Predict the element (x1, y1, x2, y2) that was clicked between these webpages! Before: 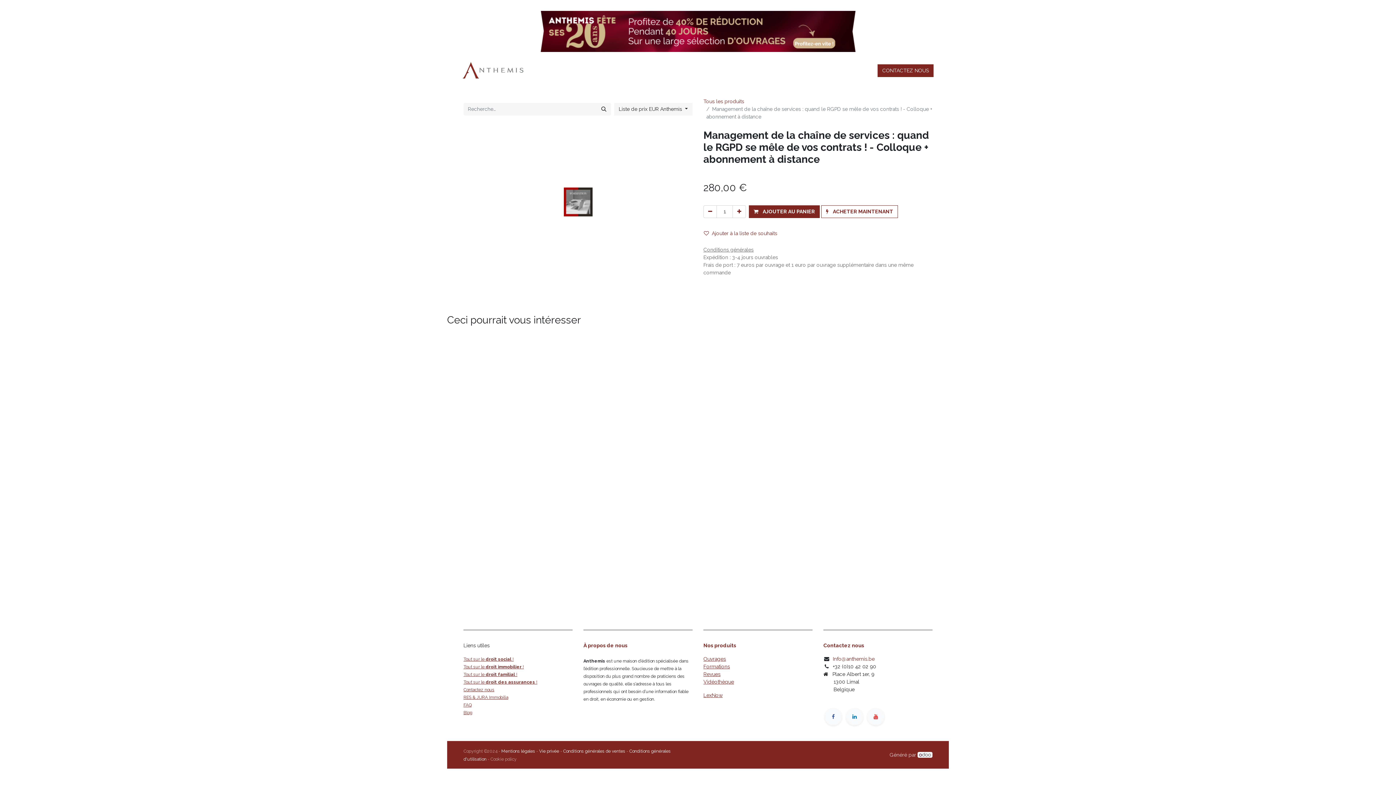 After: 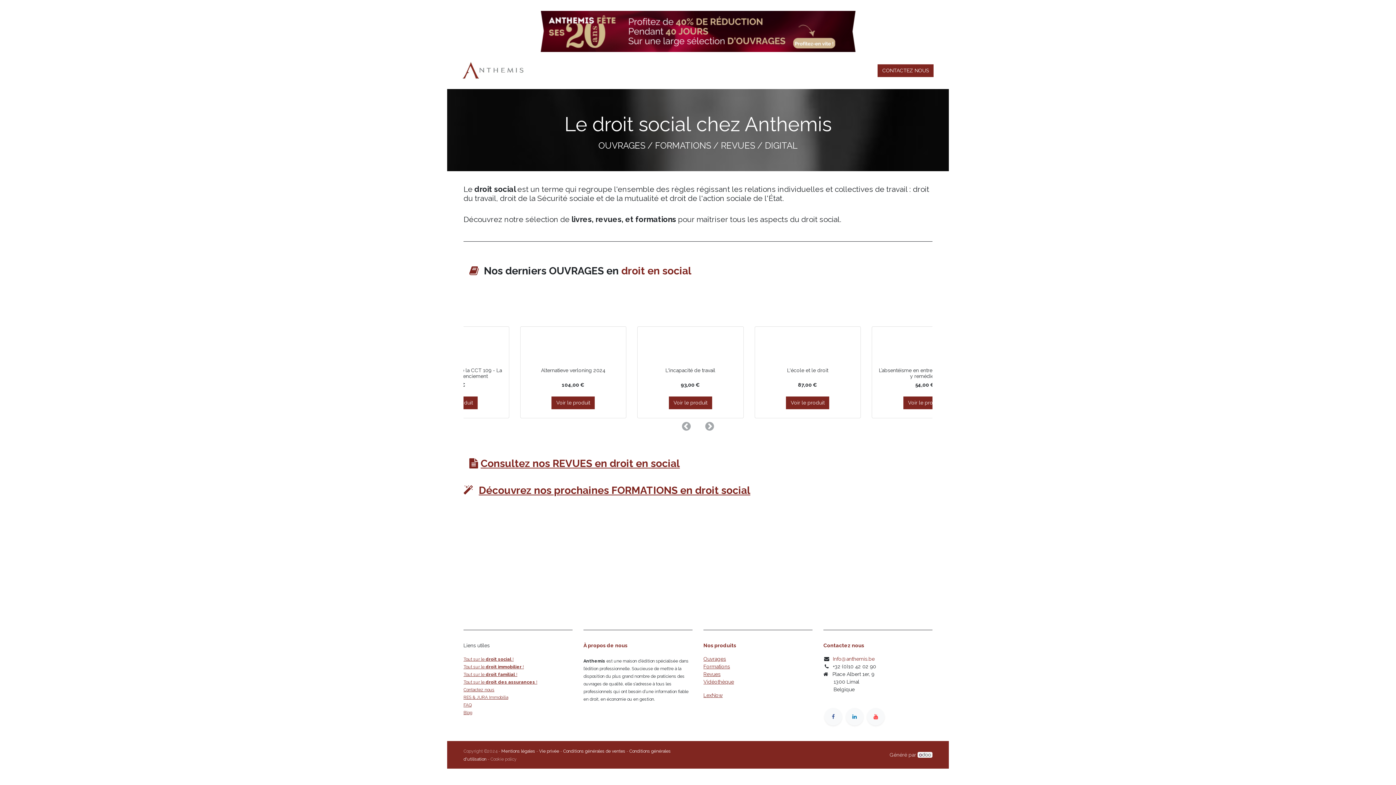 Action: bbox: (463, 656, 513, 662) label: ﻿Tout sur le droit social !﻿